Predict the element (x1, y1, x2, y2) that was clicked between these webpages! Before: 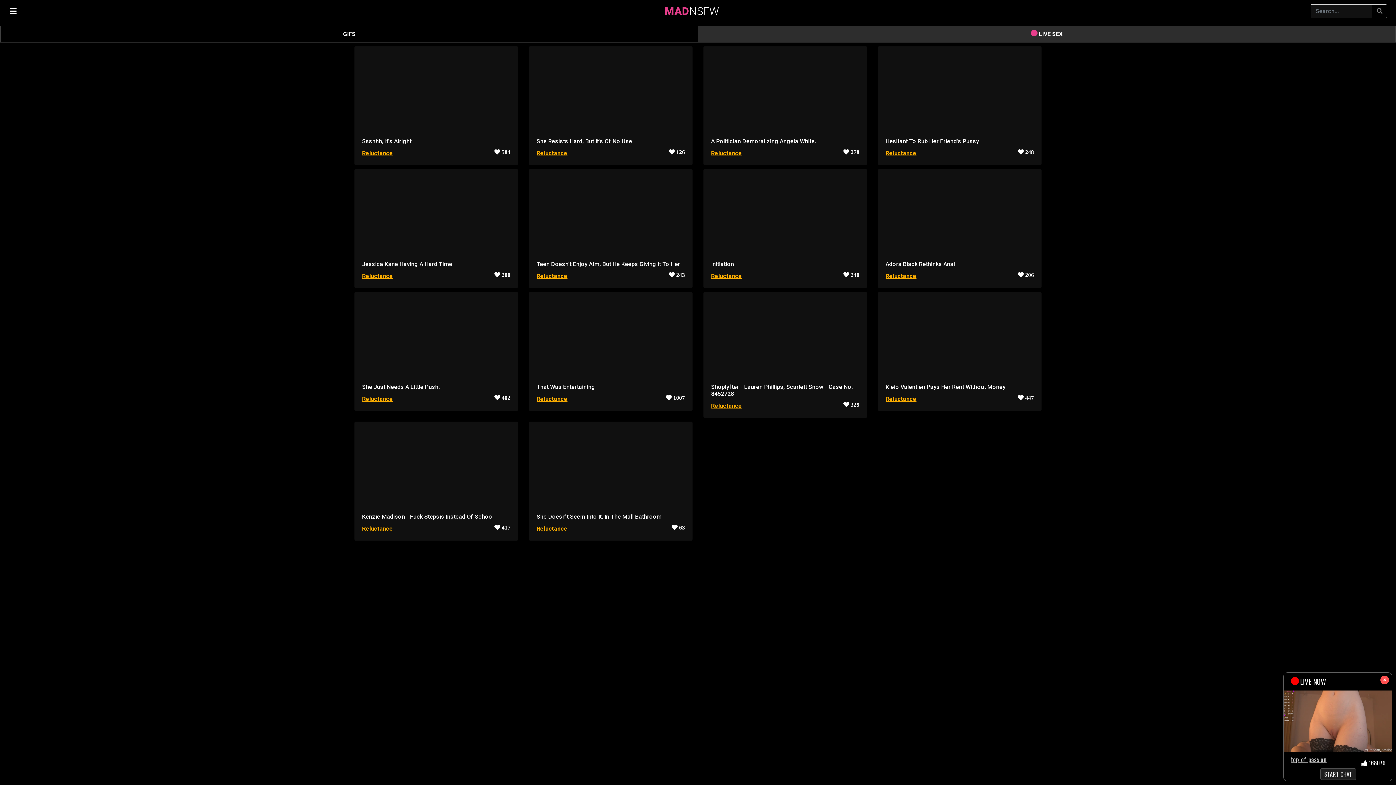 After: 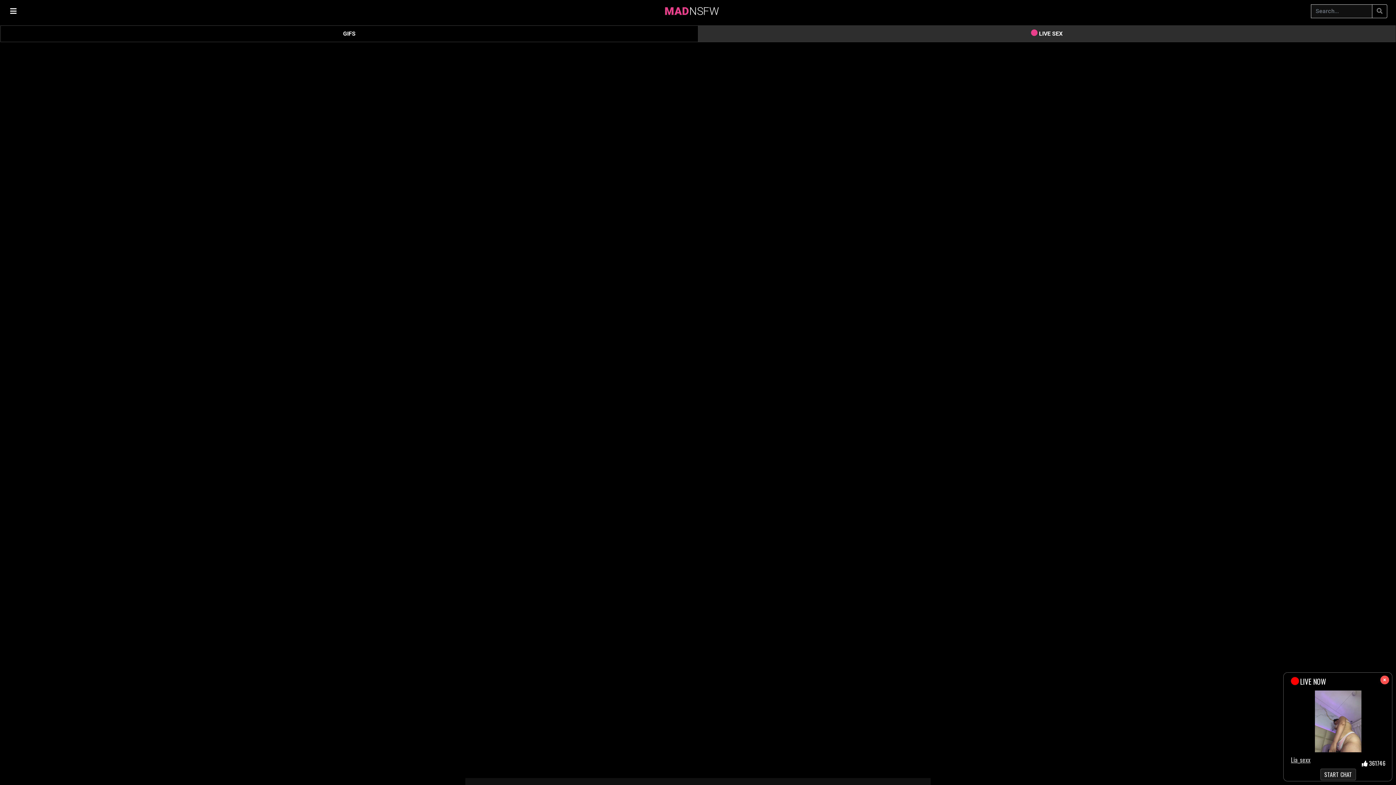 Action: bbox: (885, 383, 1005, 390) label: Kleio Valentien Pays Her Rent Without Money